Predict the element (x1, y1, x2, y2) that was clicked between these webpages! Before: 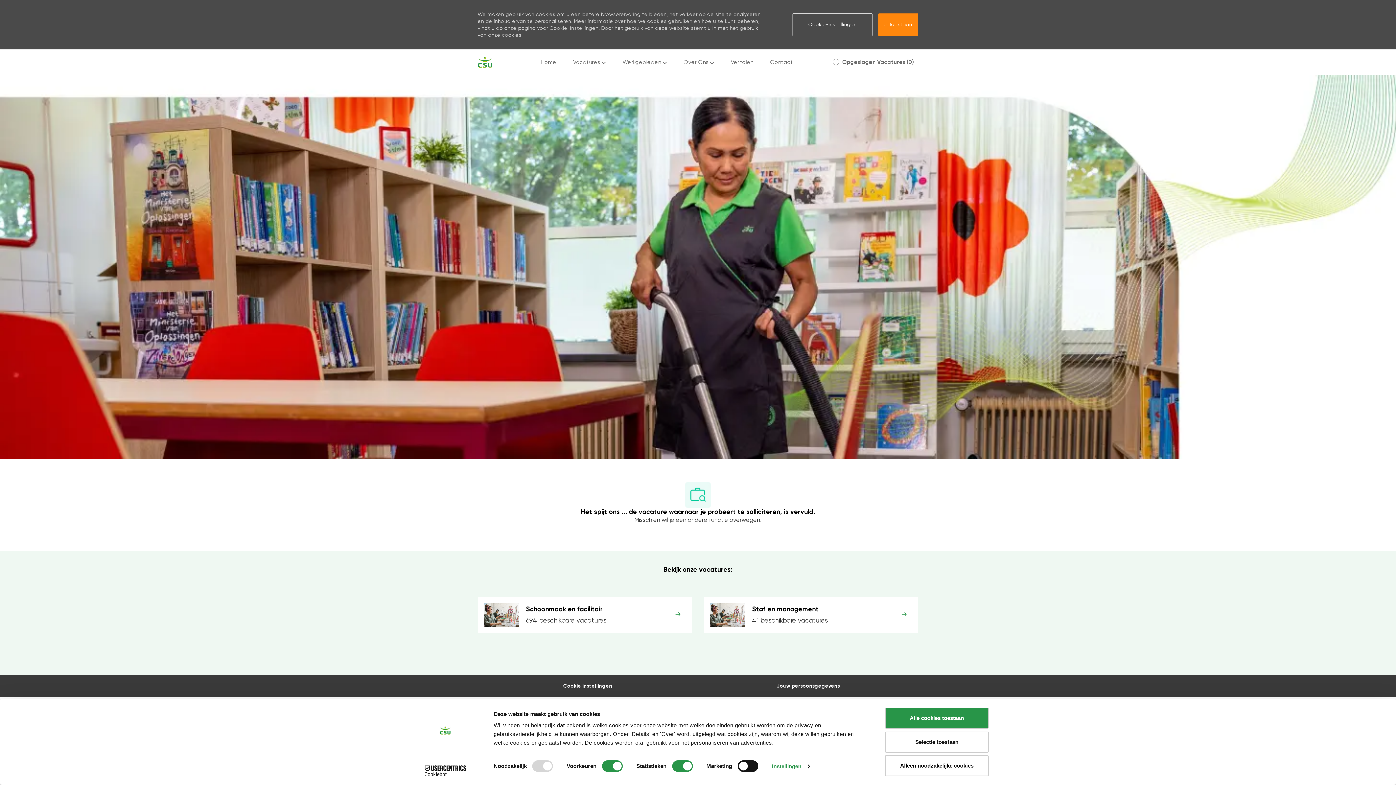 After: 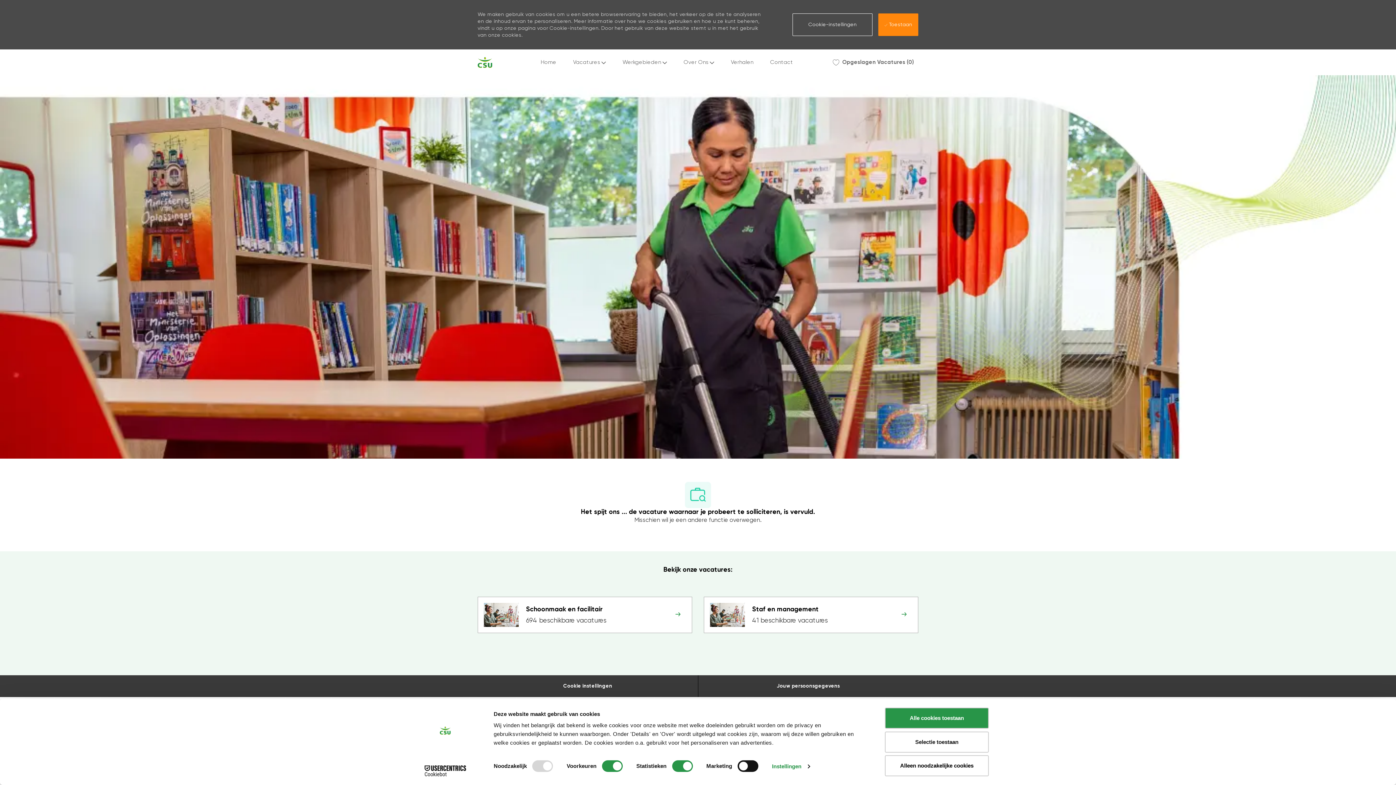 Action: label: Cookiebot - opens in a new window bbox: (413, 765, 477, 776)